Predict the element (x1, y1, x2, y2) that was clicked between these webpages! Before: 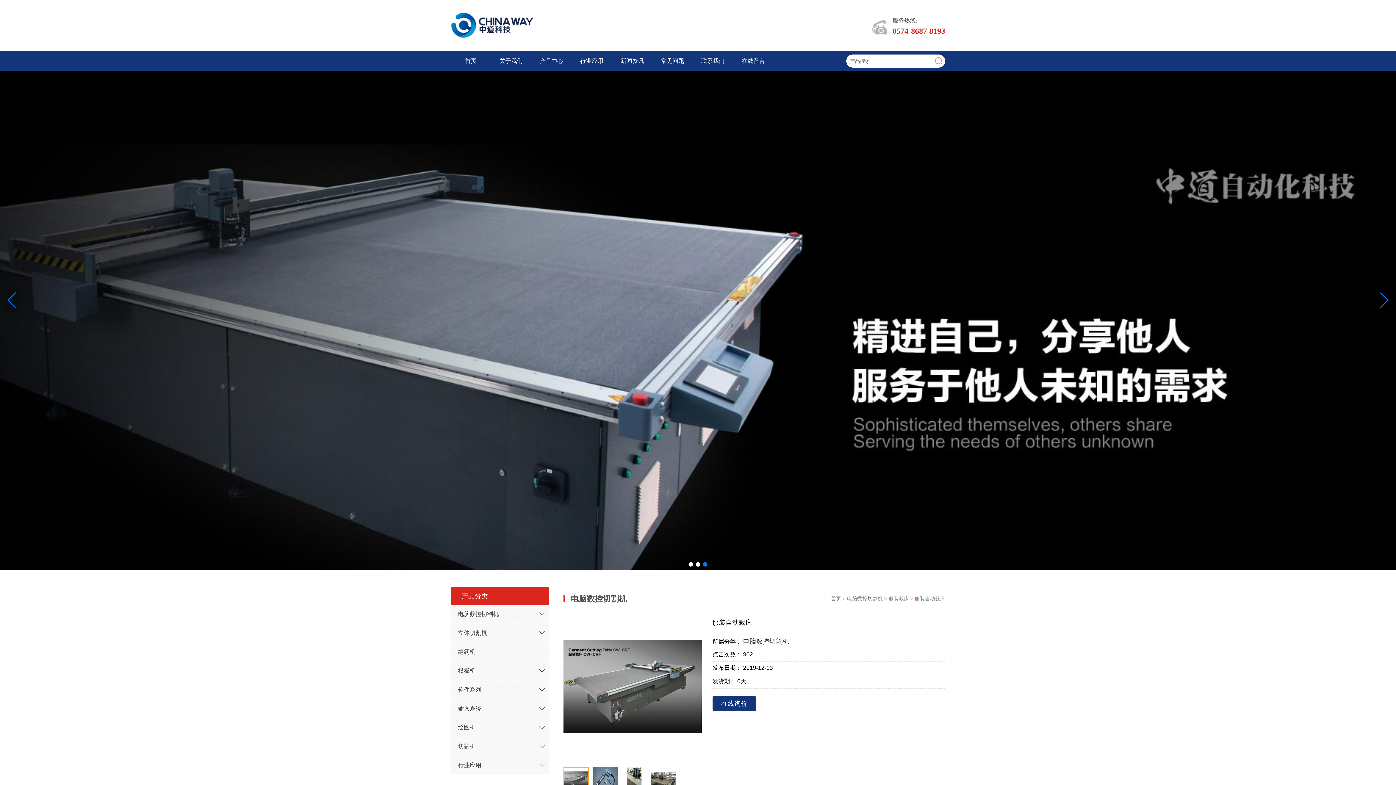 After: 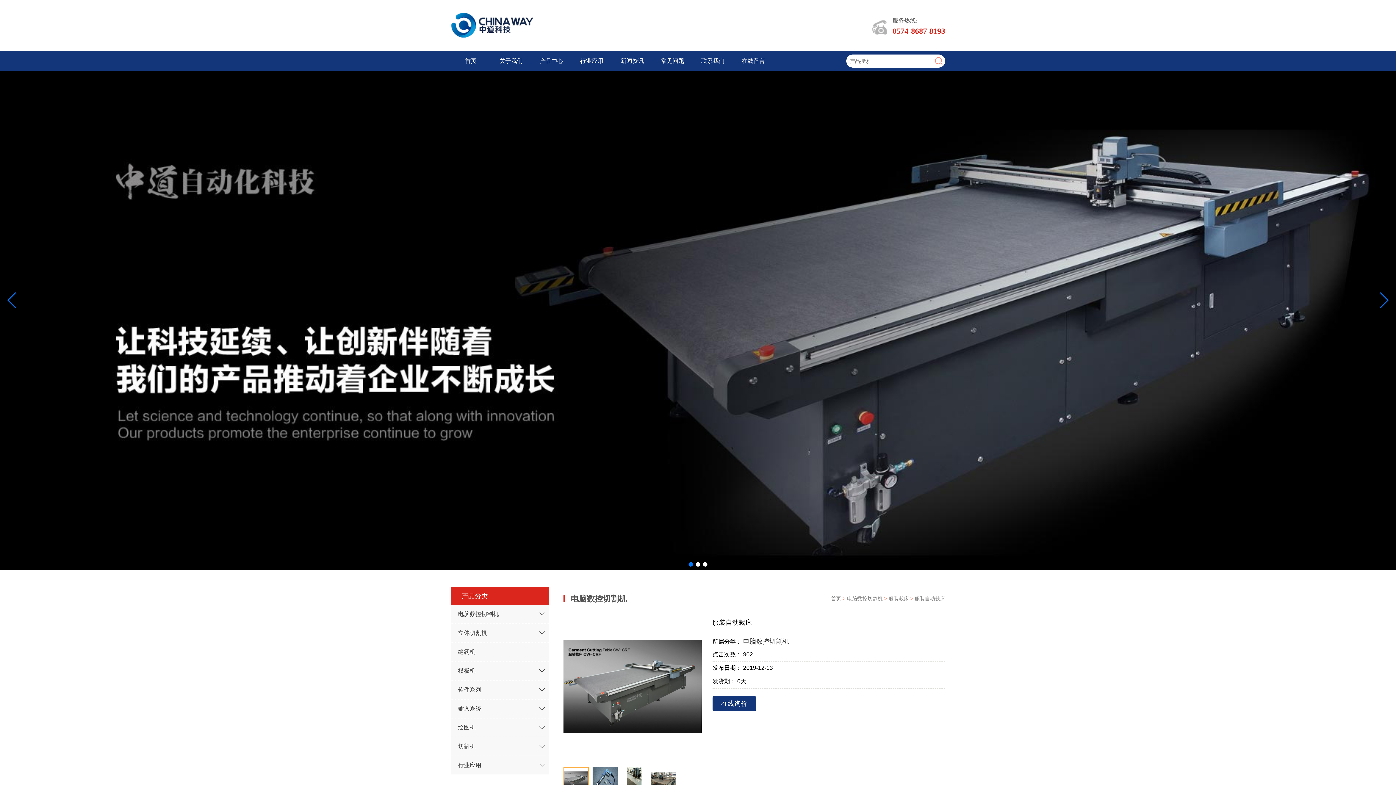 Action: bbox: (688, 562, 693, 567) label: Go to slide 1